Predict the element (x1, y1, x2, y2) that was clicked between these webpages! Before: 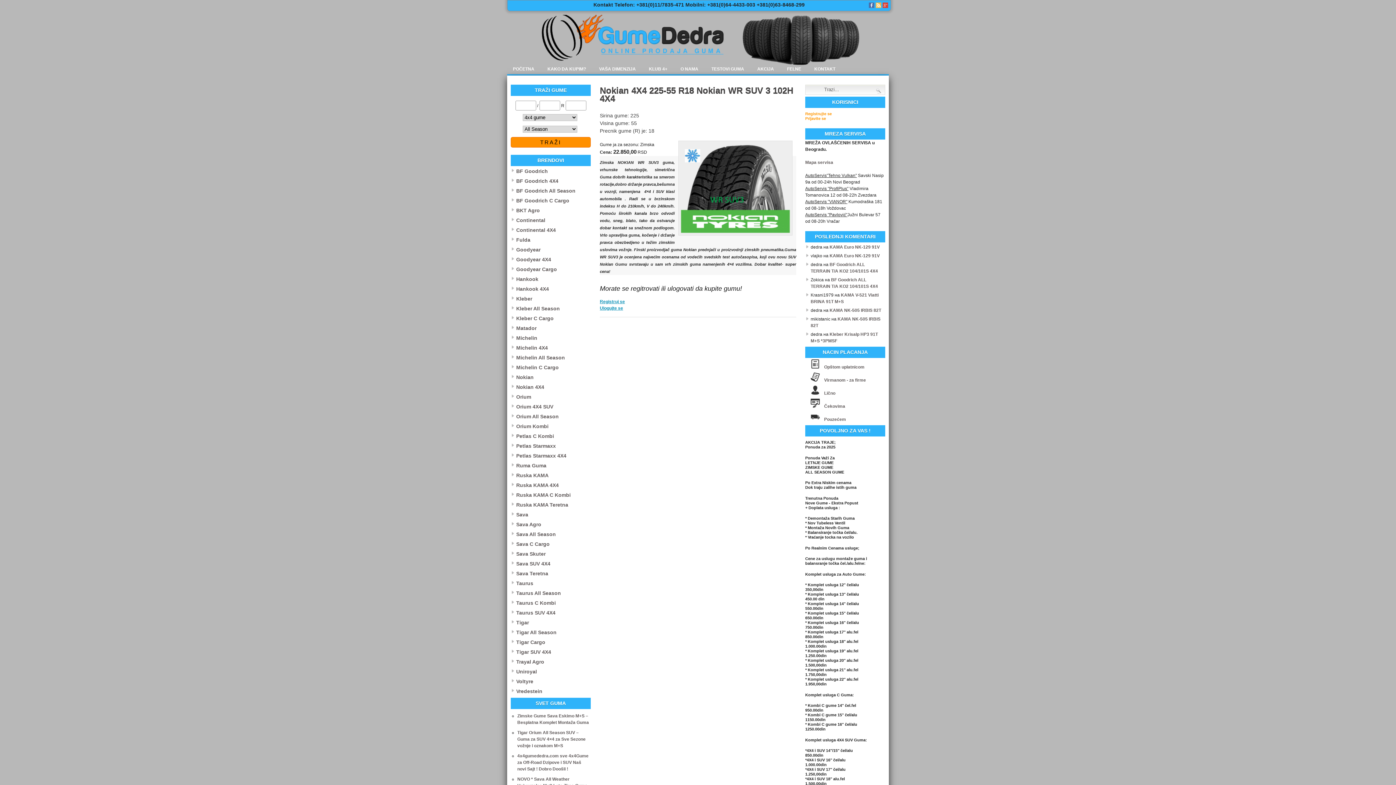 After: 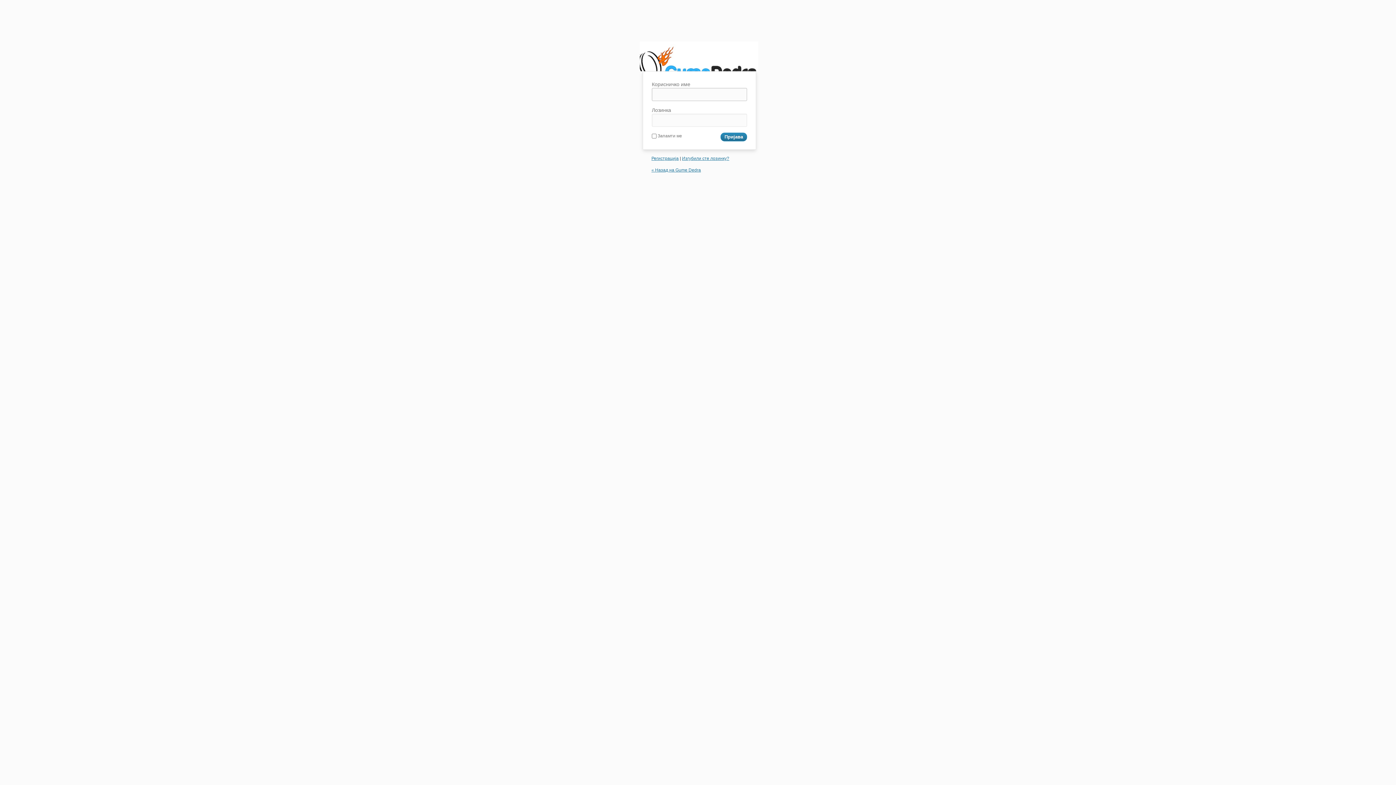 Action: bbox: (600, 305, 623, 310) label: Ulogujte se